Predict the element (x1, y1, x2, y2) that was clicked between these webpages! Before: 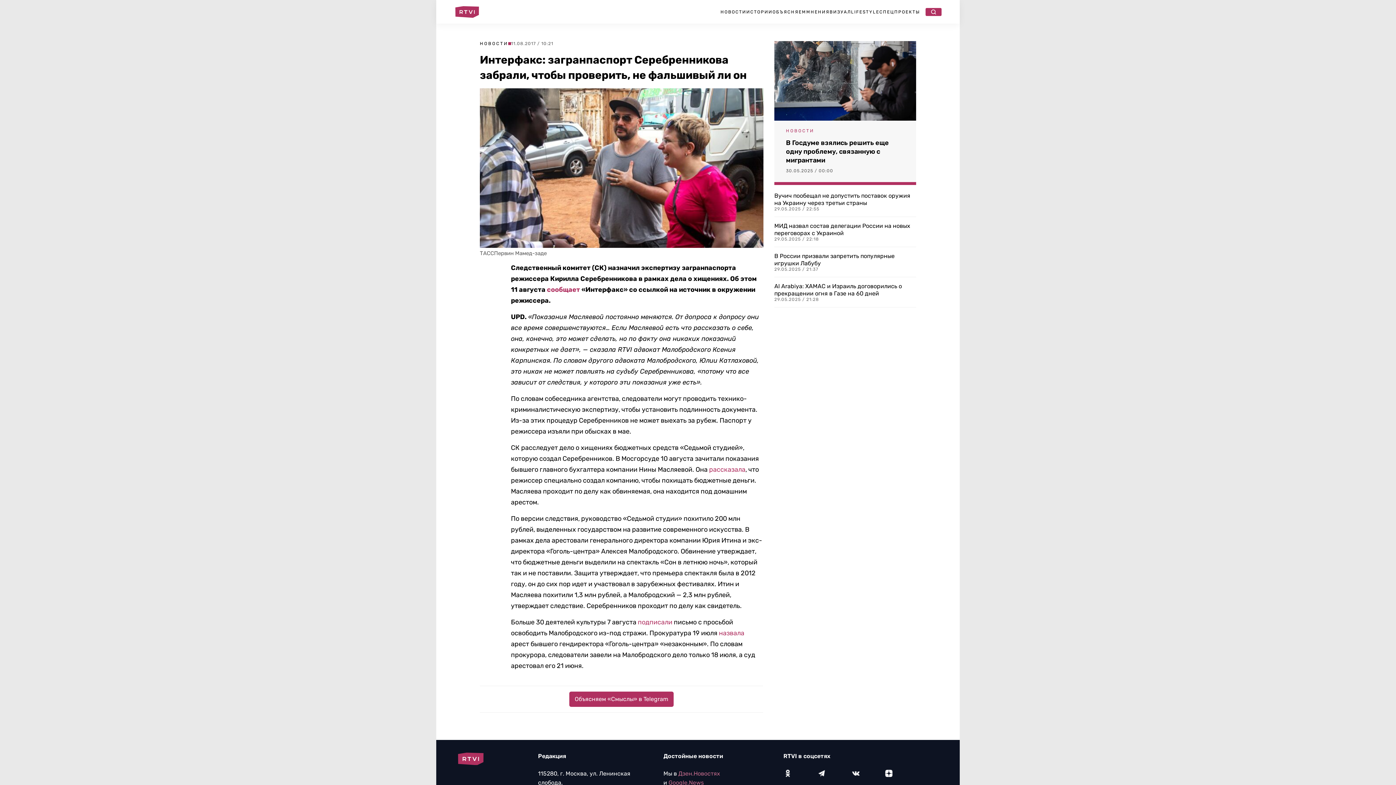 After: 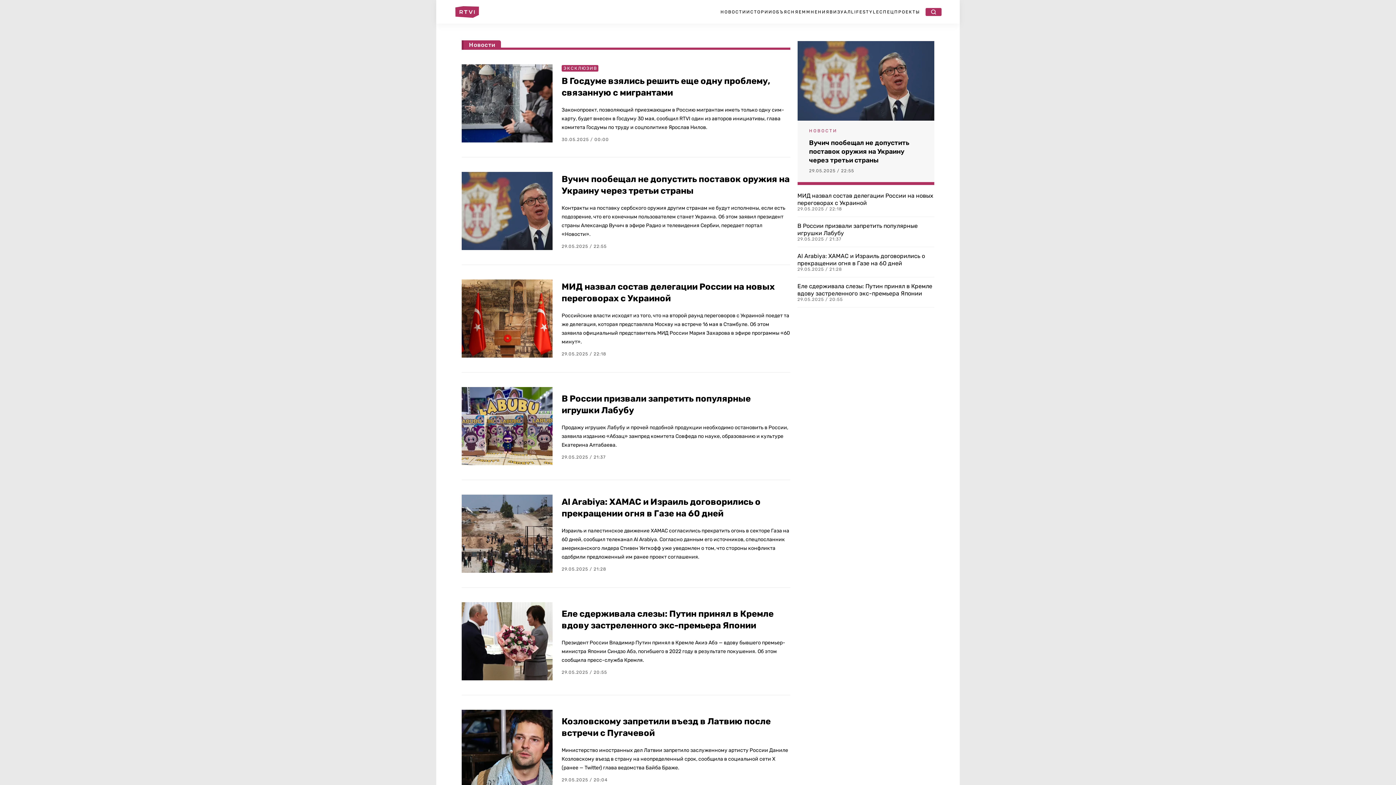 Action: label: НОВОСТИ bbox: (720, 9, 746, 14)